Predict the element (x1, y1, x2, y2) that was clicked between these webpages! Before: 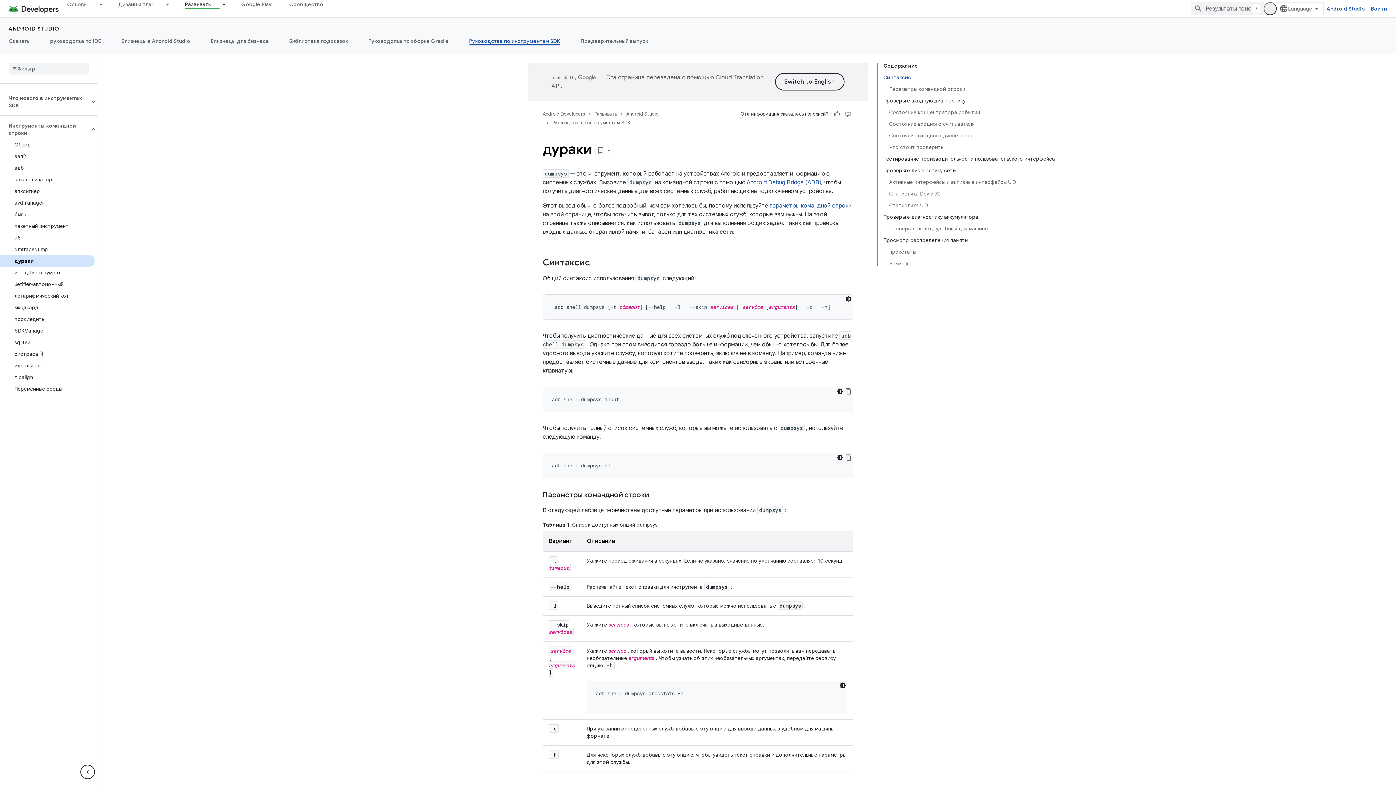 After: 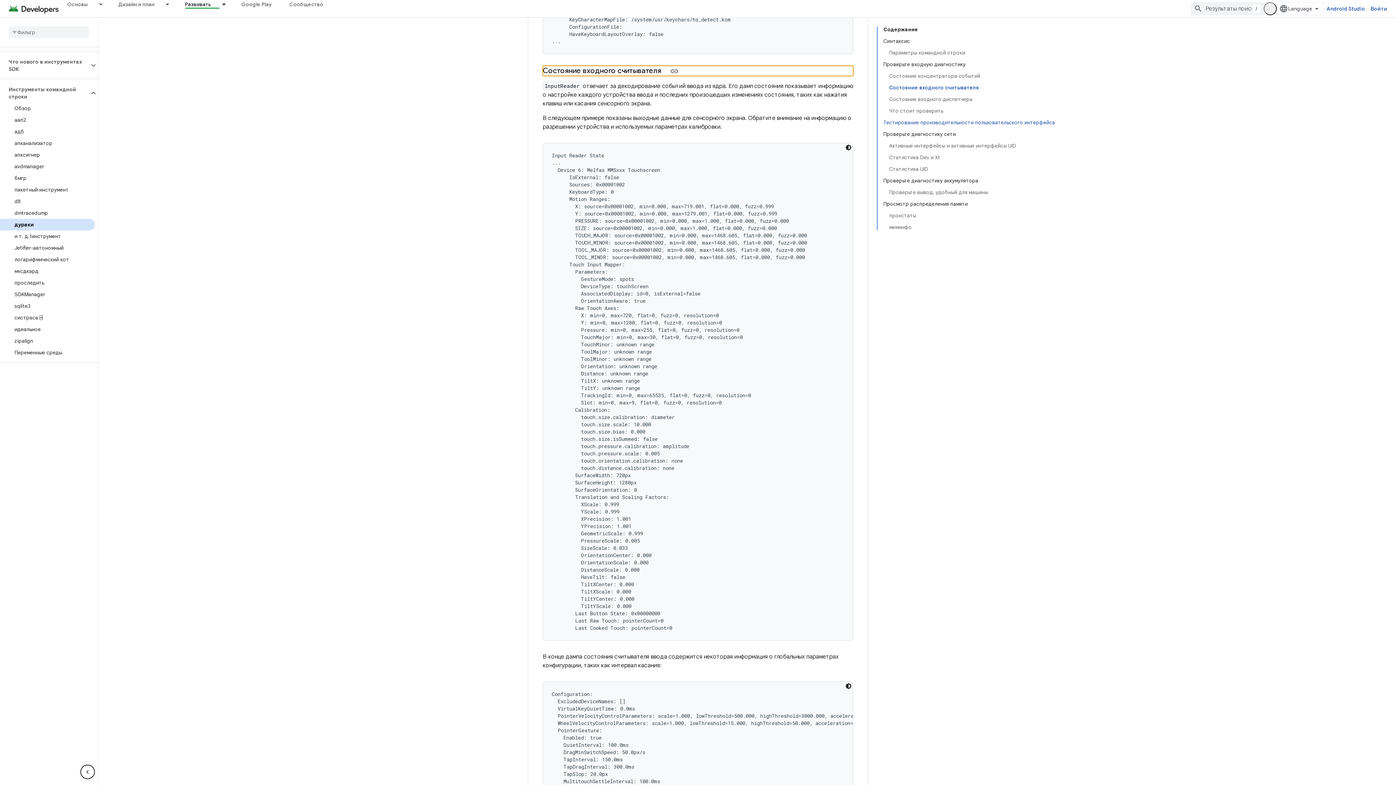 Action: label: Состояние входного считывателя bbox: (889, 118, 1055, 129)